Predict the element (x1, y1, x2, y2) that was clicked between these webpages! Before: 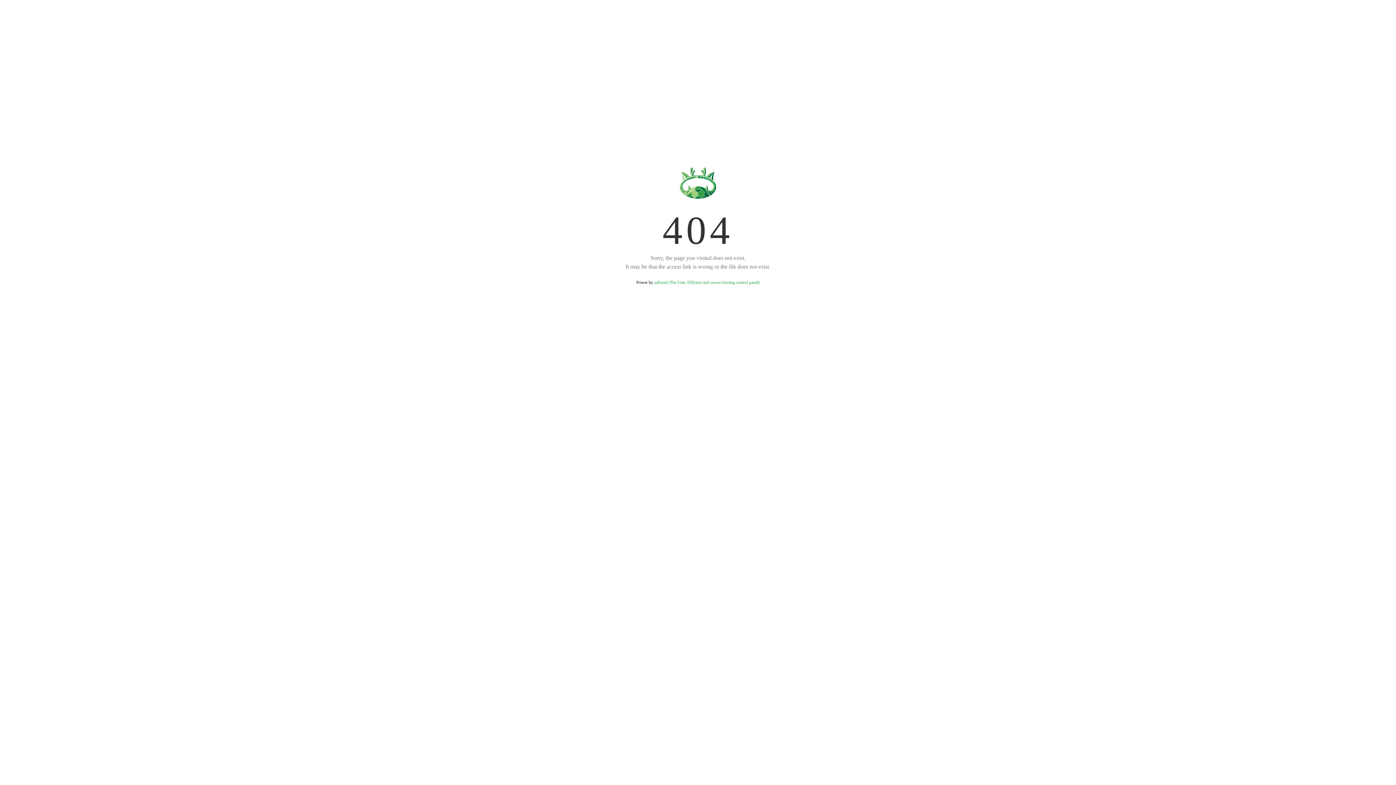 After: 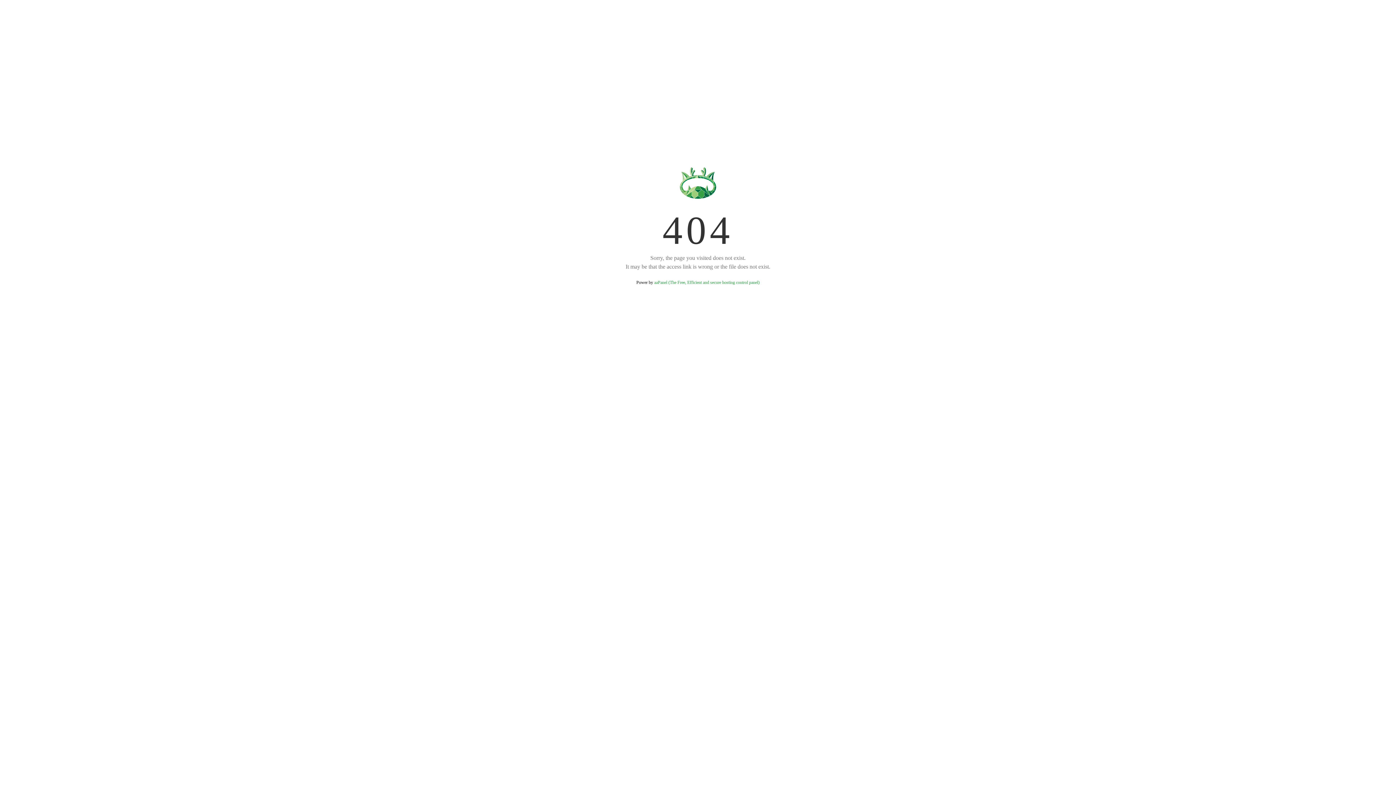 Action: label: aaPanel (The Free, Efficient and secure hosting control panel) bbox: (654, 280, 759, 285)